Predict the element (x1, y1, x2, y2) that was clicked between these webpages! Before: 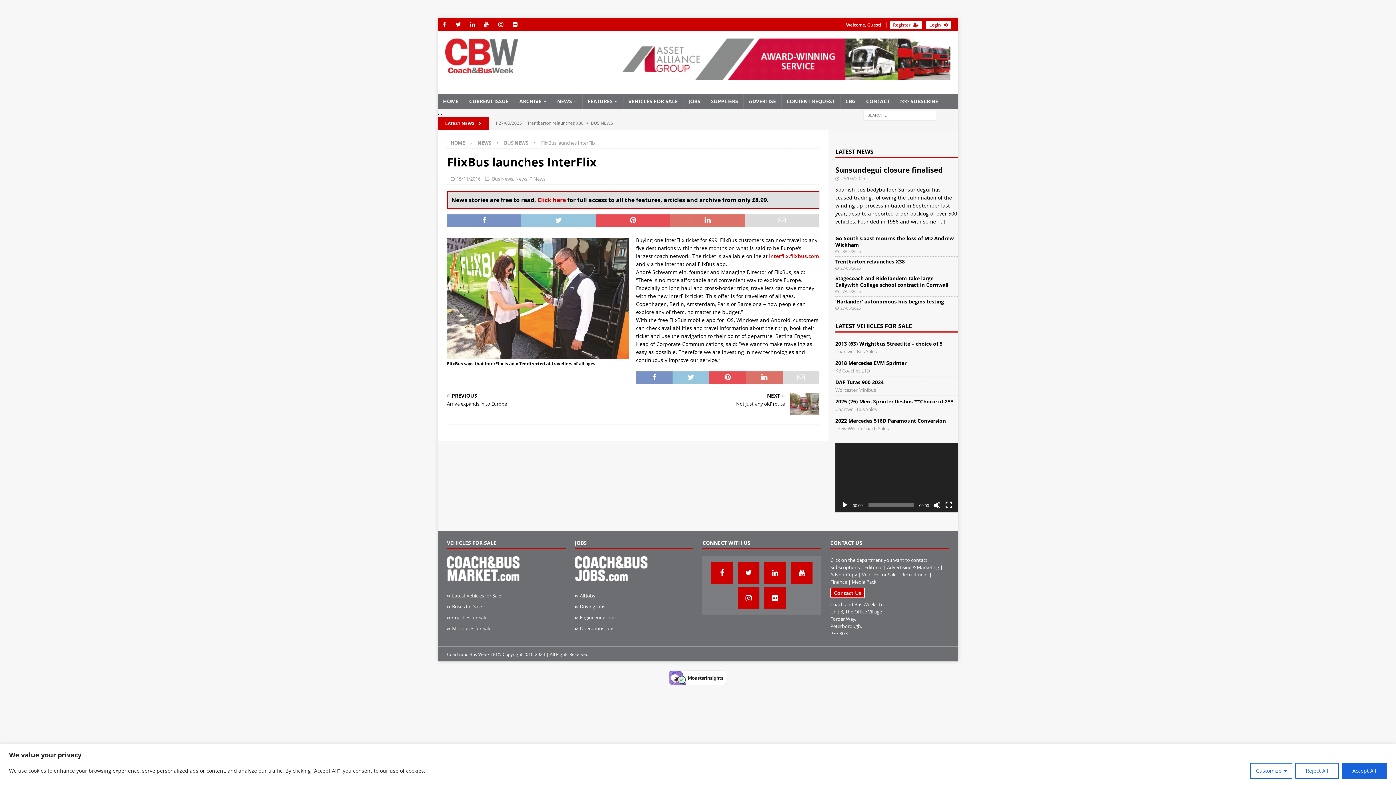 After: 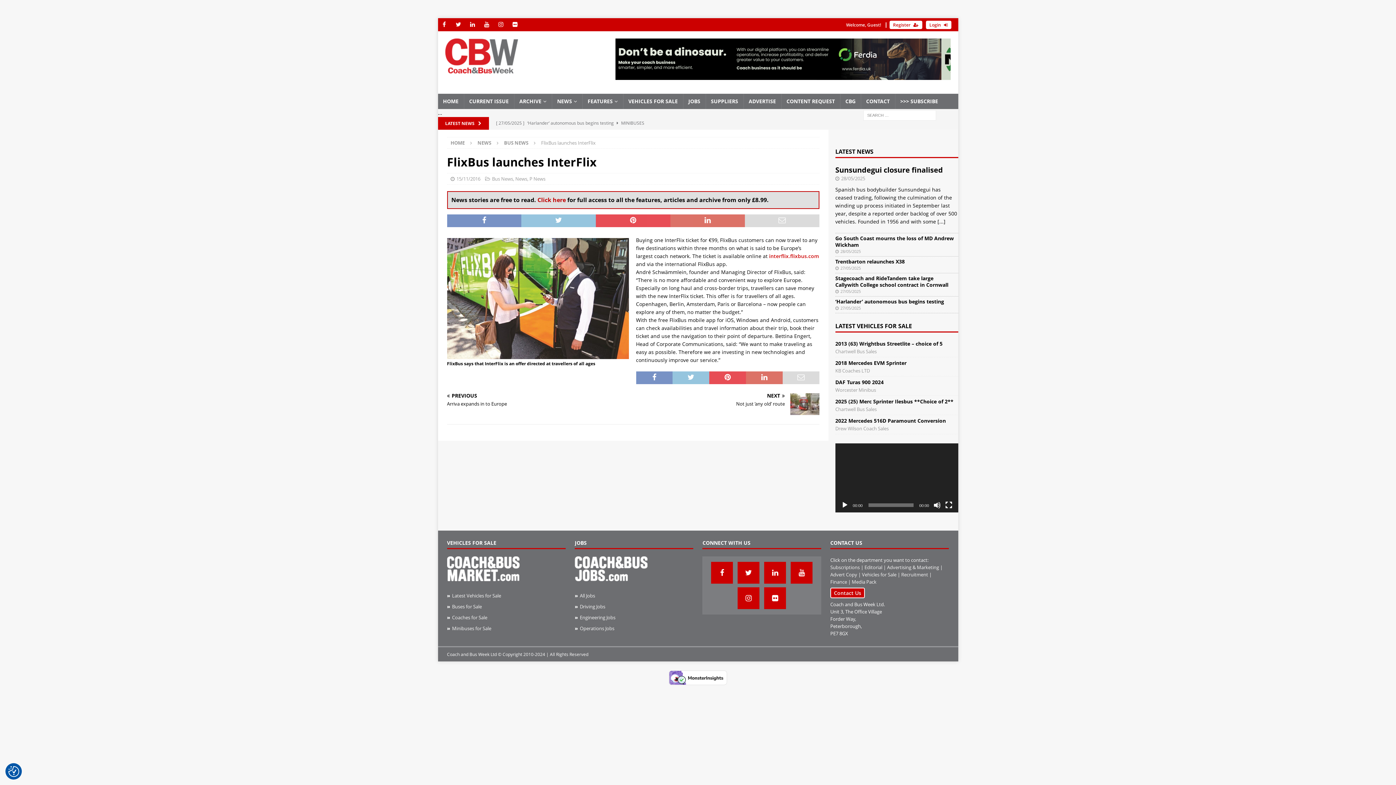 Action: label: Accept All bbox: (1342, 763, 1387, 779)